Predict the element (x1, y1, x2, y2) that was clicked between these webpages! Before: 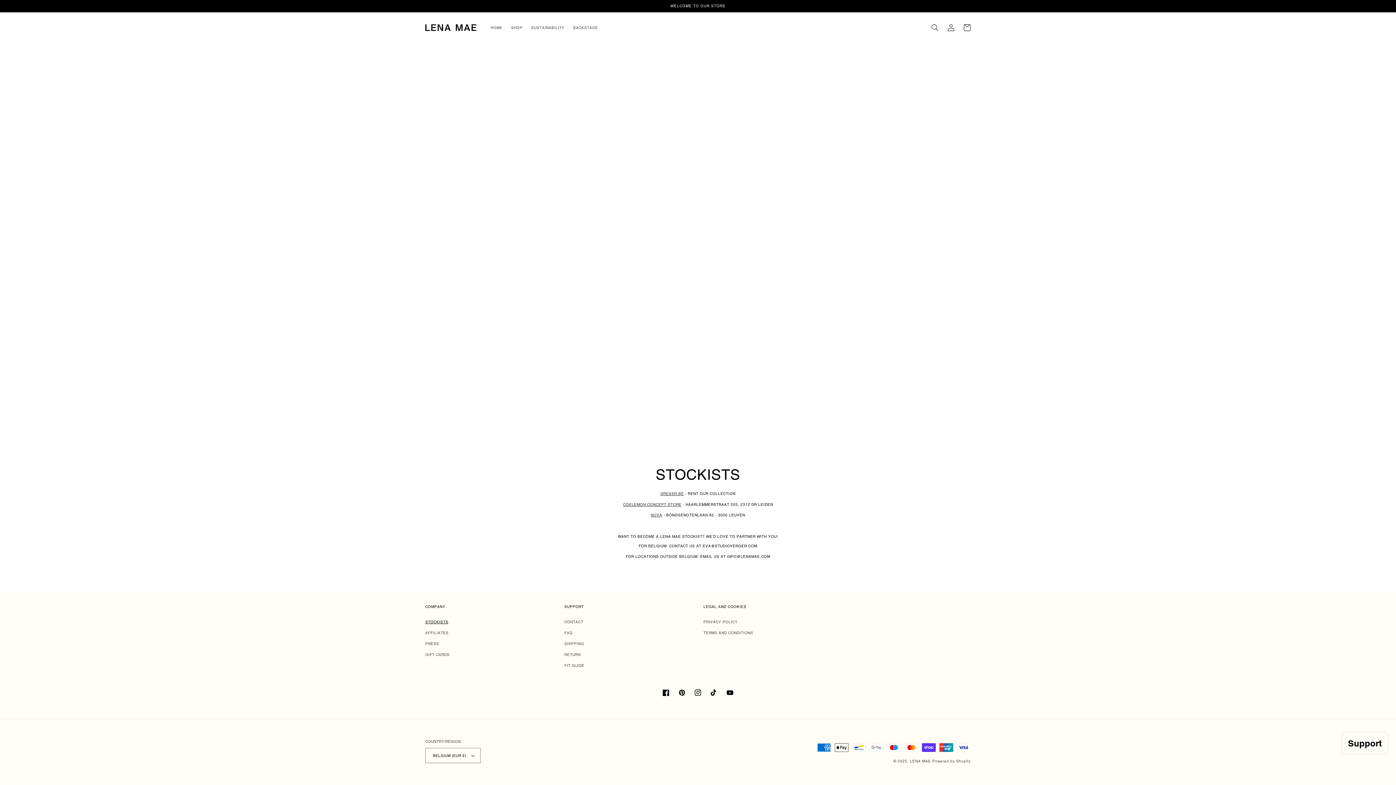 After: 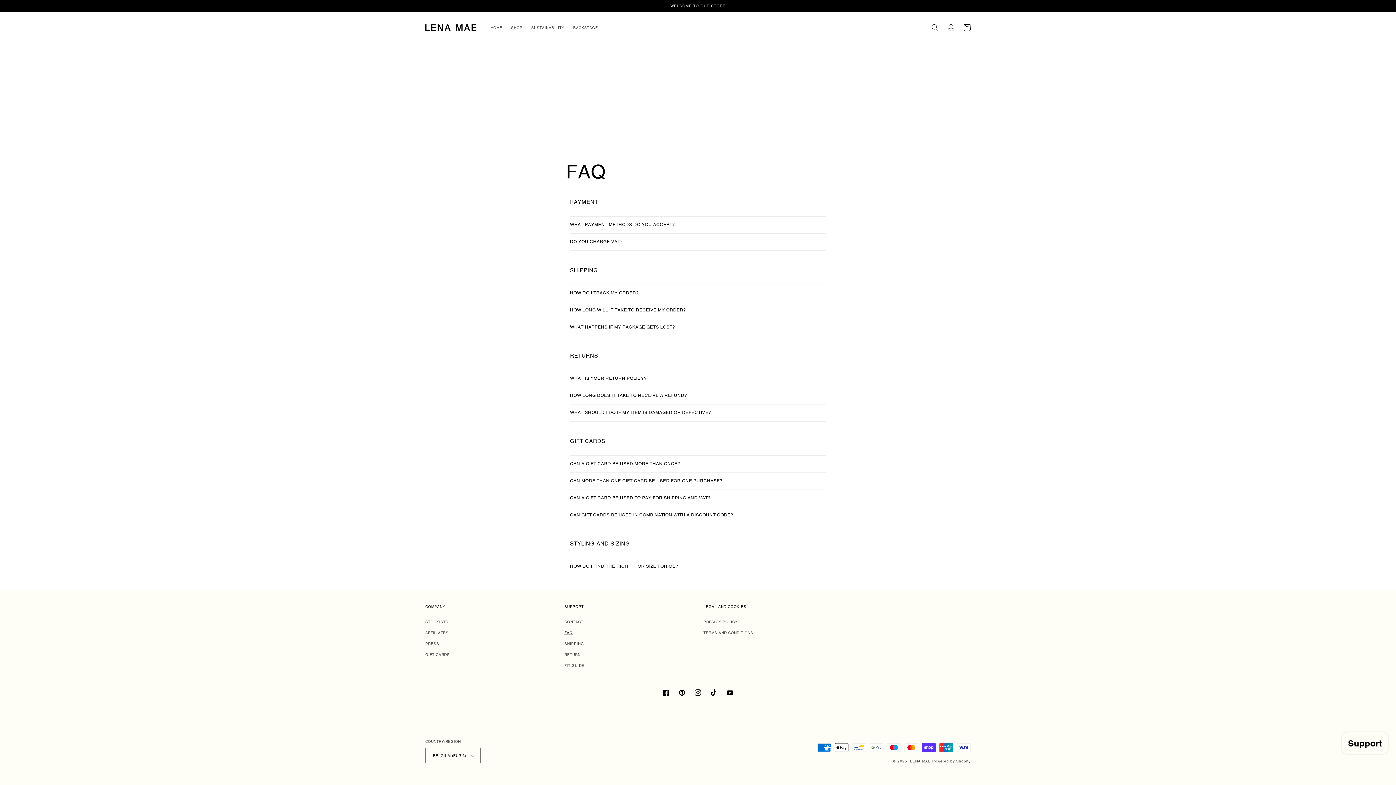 Action: label: FAQ bbox: (564, 628, 572, 638)